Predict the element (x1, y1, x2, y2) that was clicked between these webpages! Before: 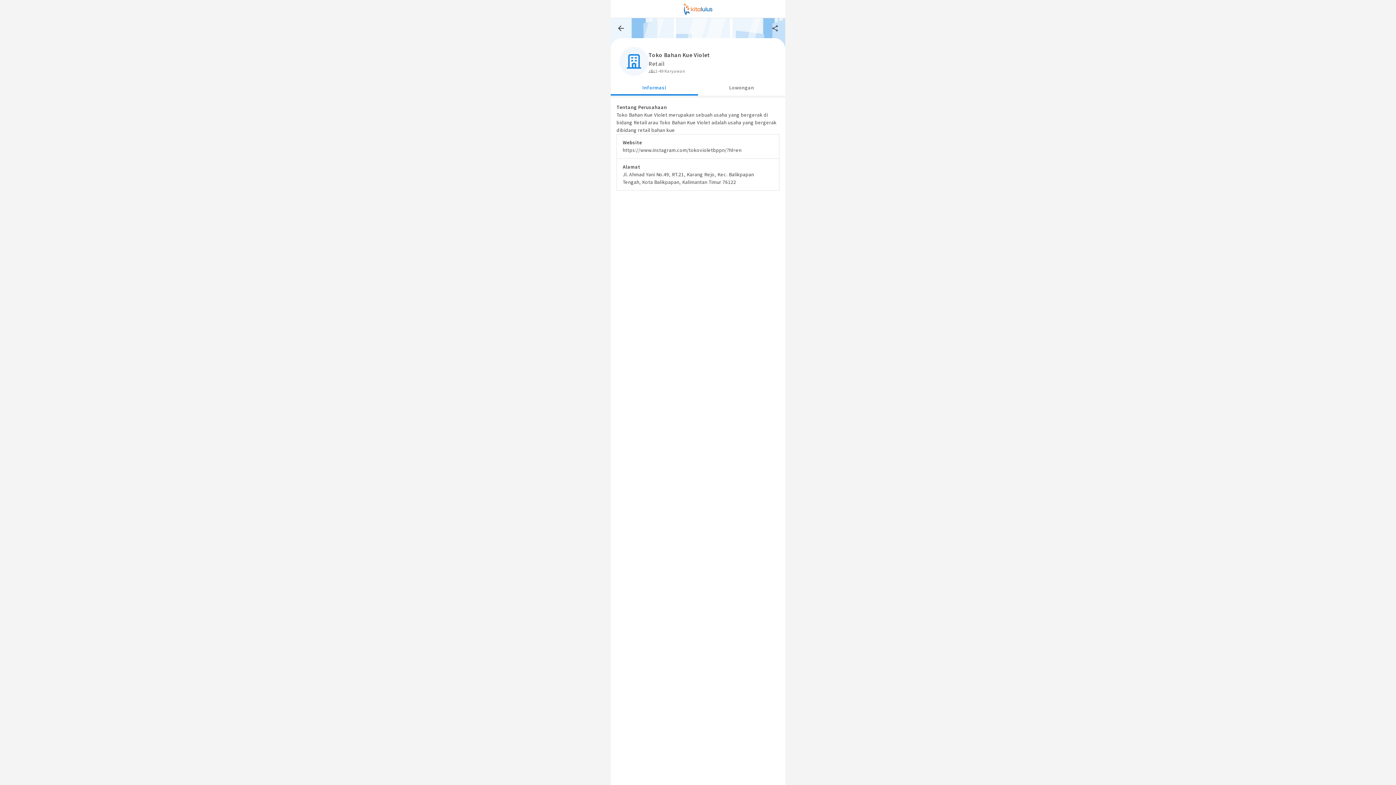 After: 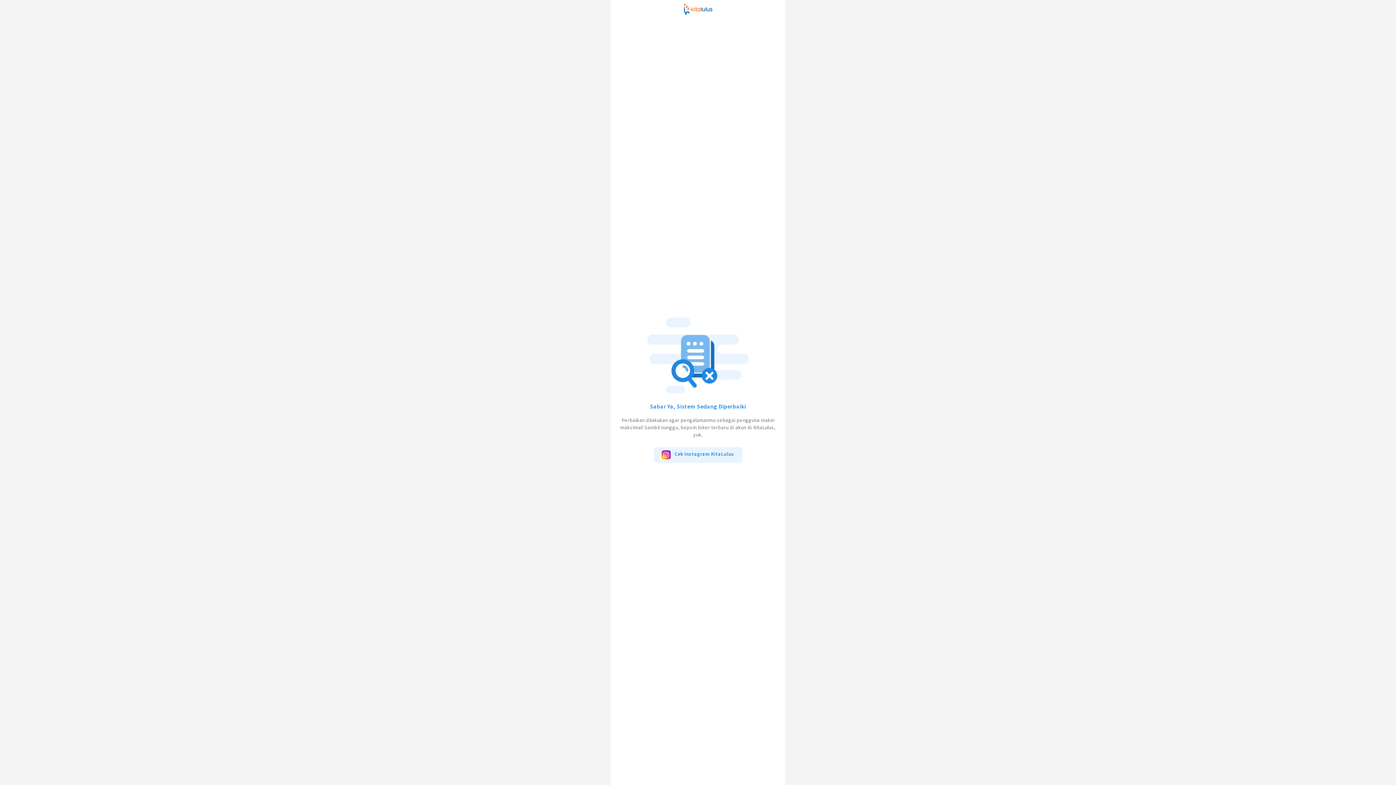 Action: bbox: (616, 23, 626, 33)